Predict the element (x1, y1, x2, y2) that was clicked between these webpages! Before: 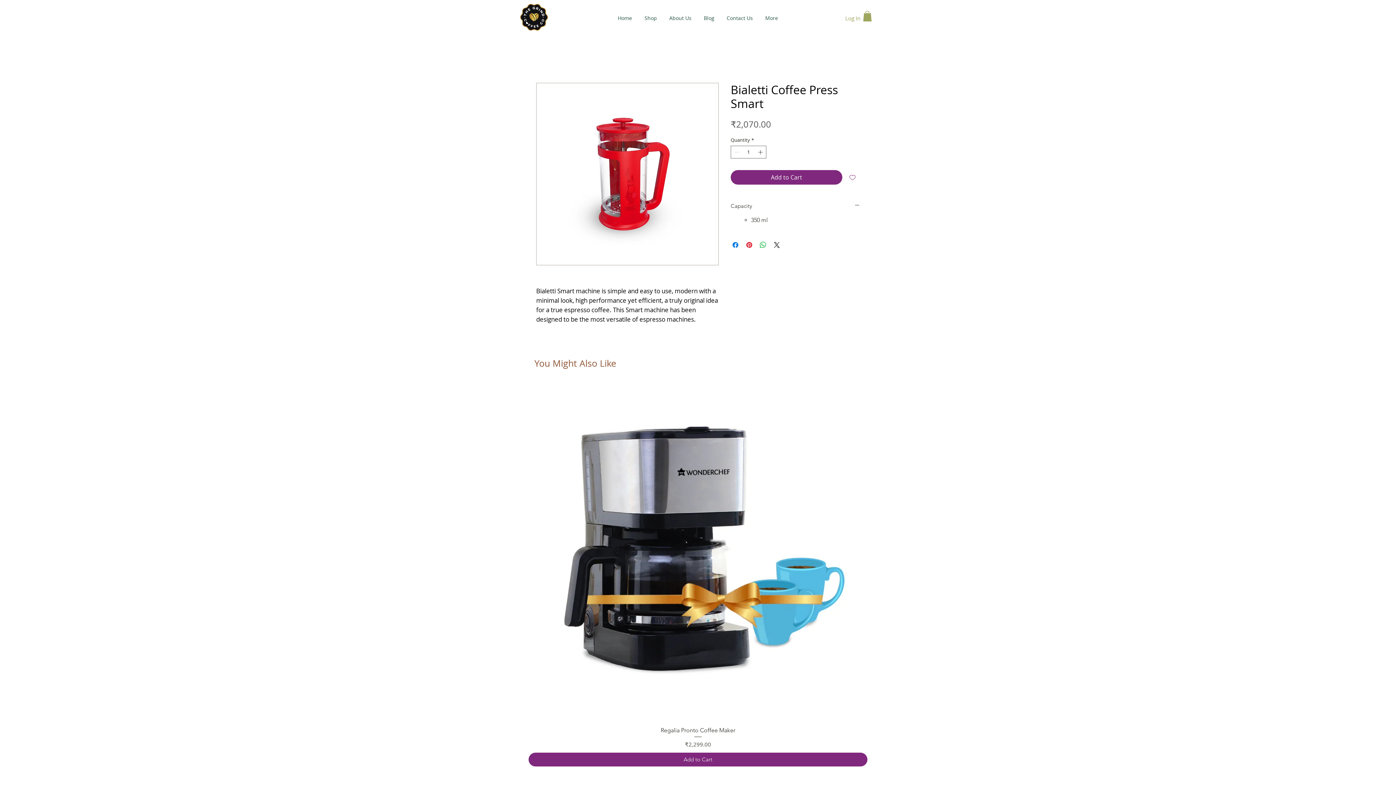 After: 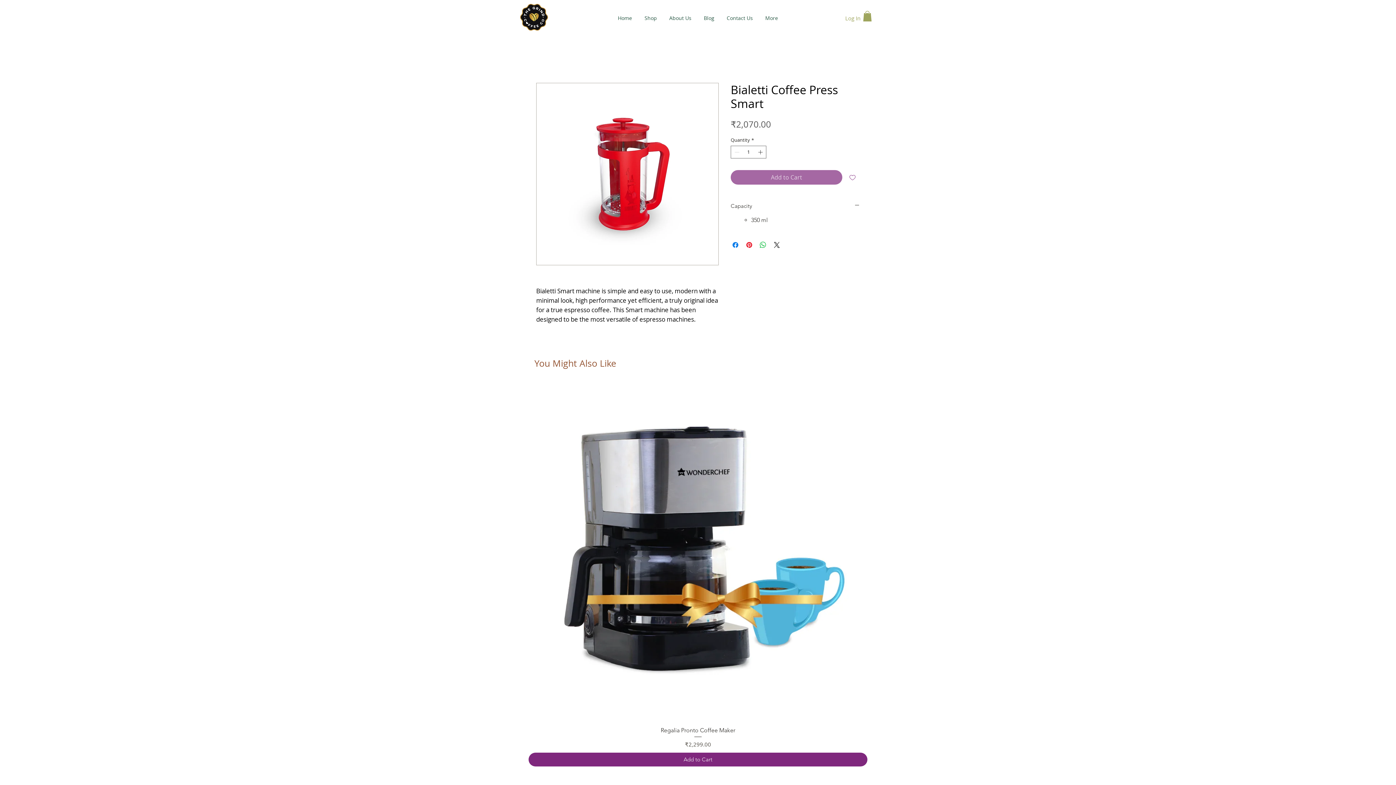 Action: label: Add to Cart bbox: (730, 170, 842, 184)